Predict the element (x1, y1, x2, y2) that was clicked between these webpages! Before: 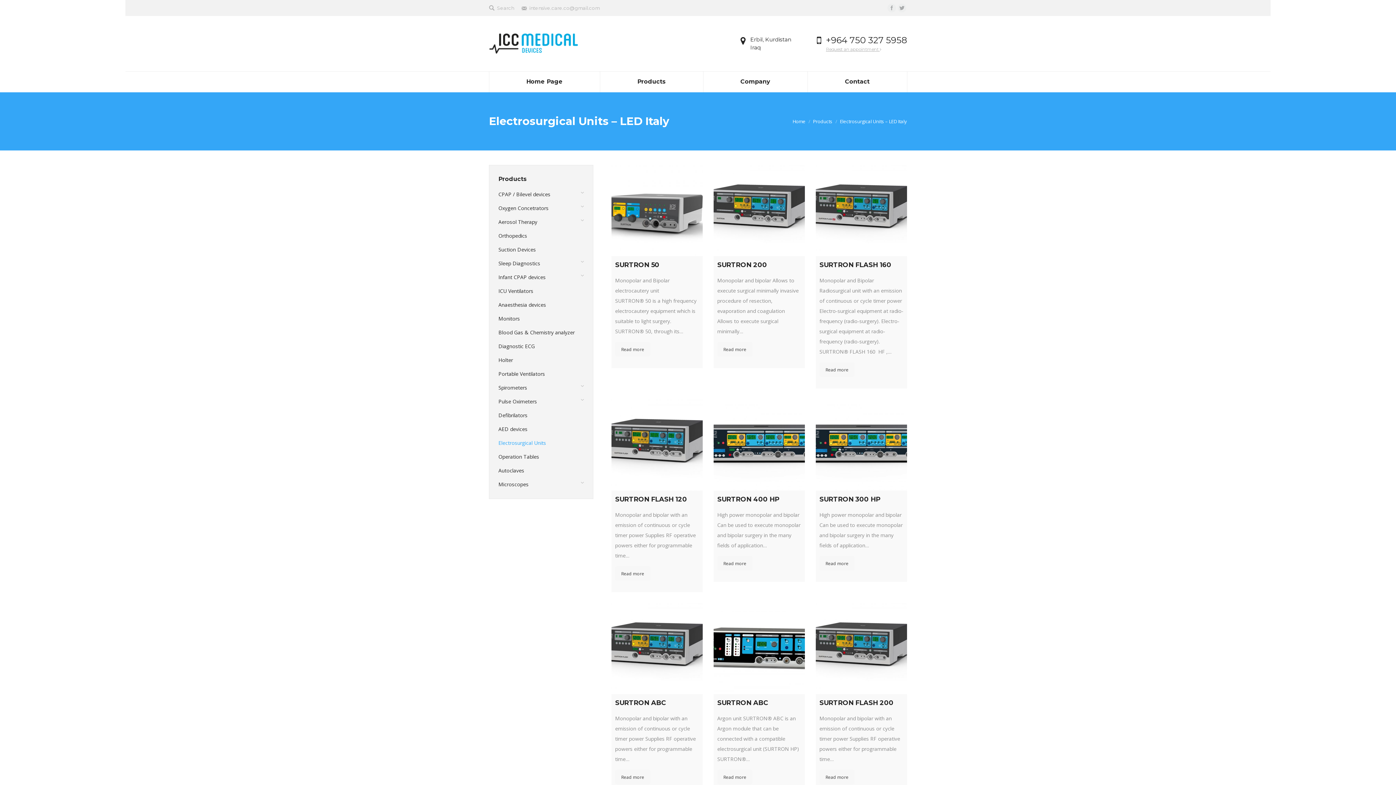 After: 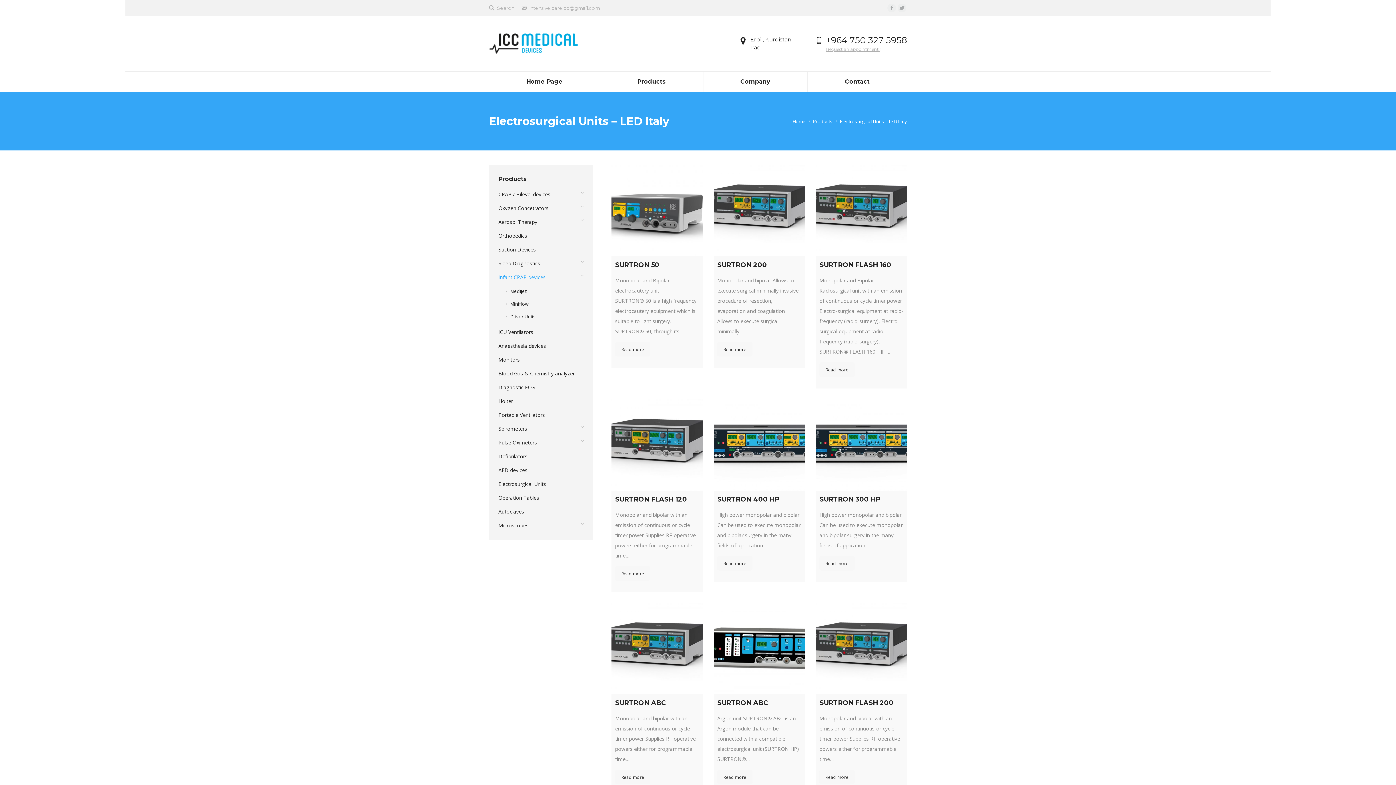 Action: label: Infant CPAP devices bbox: (498, 272, 584, 286)